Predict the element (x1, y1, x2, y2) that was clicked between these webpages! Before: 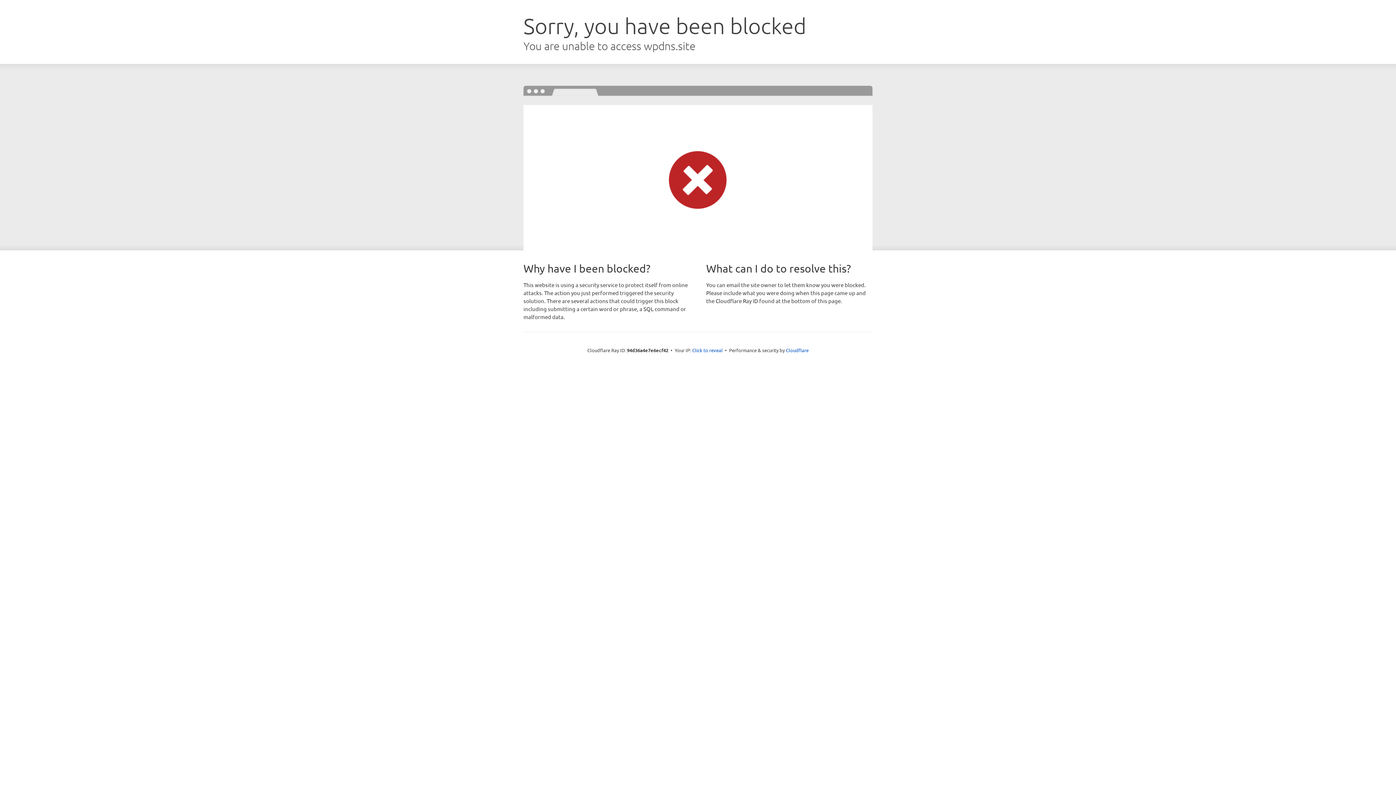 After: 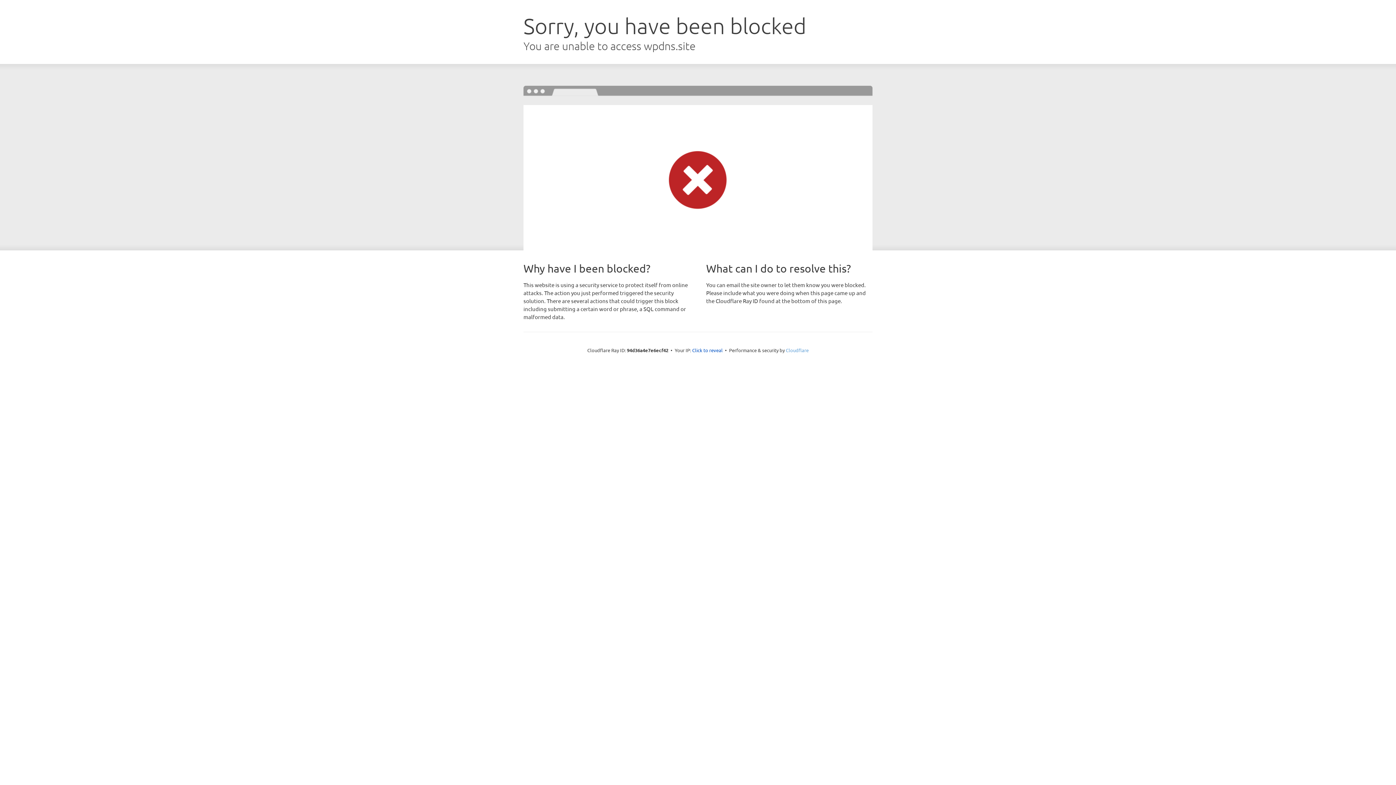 Action: label: Cloudflare bbox: (786, 347, 808, 353)